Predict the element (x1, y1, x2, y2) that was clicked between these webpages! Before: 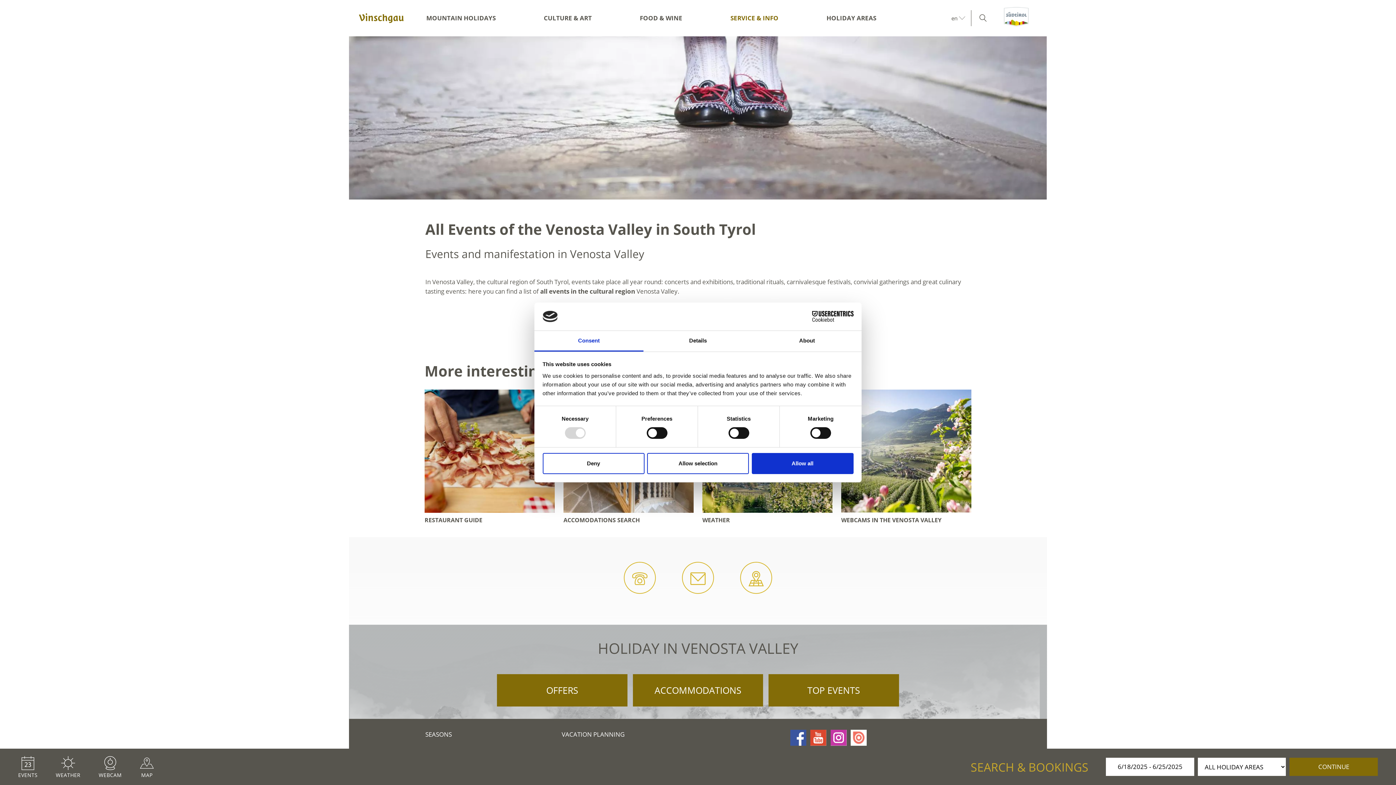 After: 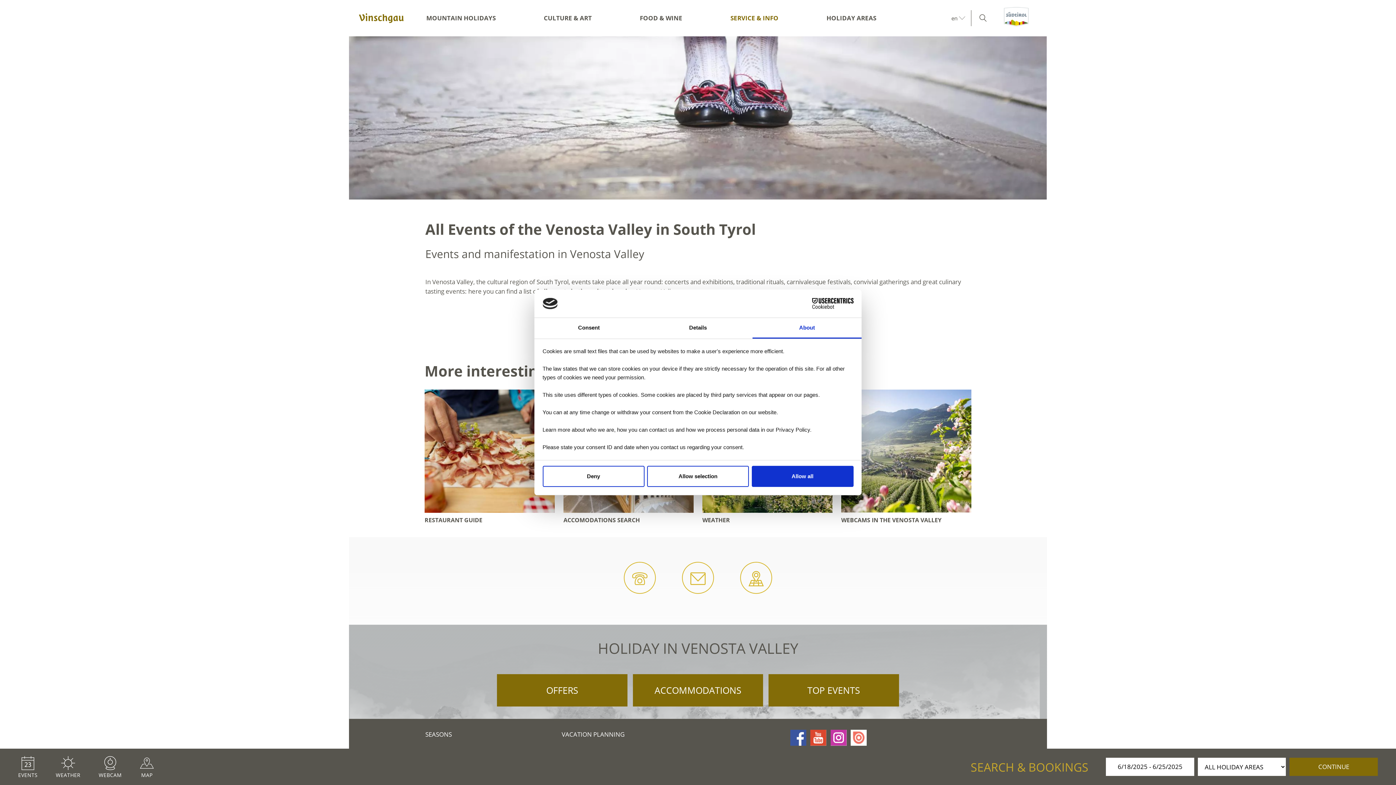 Action: label: About bbox: (752, 331, 861, 351)